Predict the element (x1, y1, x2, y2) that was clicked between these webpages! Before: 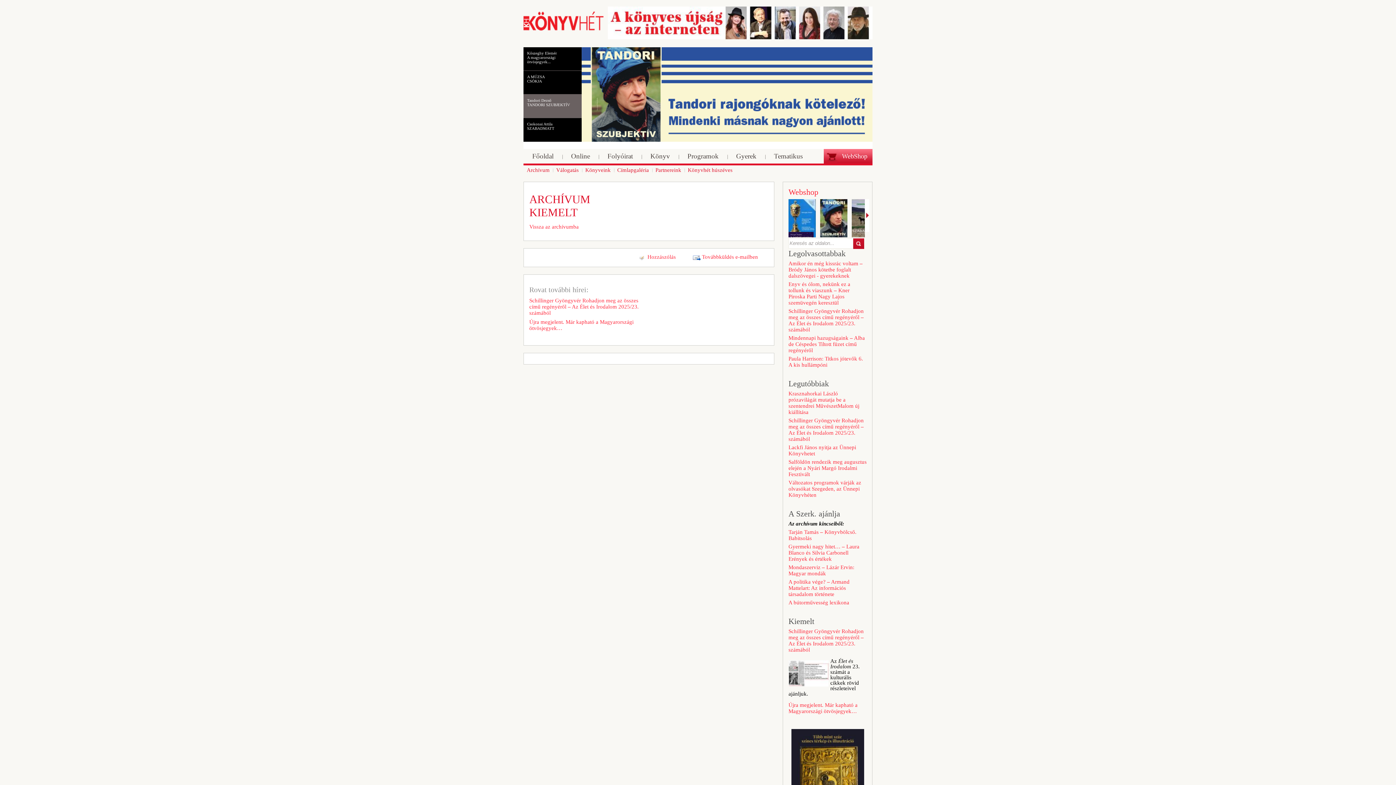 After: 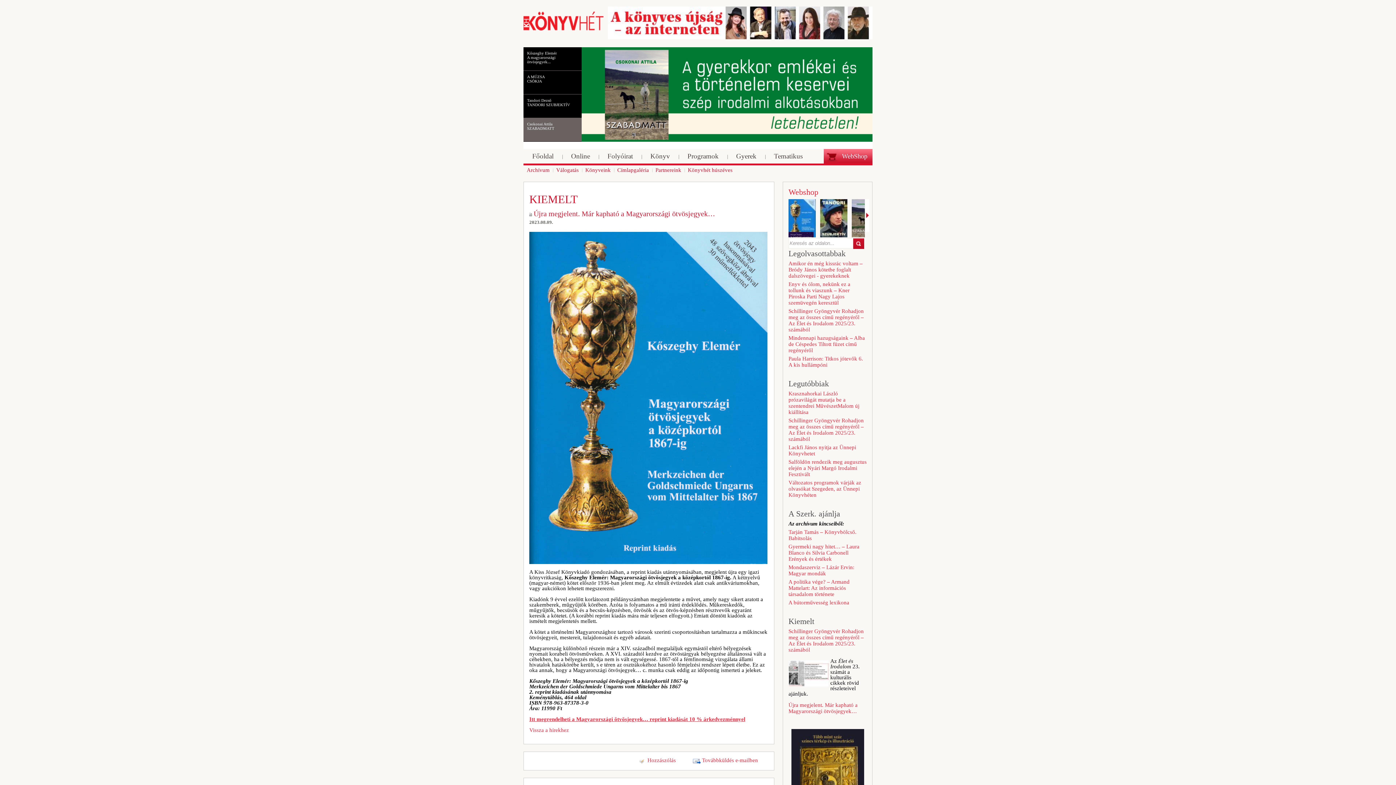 Action: label: Újra megjelent. Már kapható a Magyarországi ötvösjegyek… bbox: (788, 702, 866, 714)